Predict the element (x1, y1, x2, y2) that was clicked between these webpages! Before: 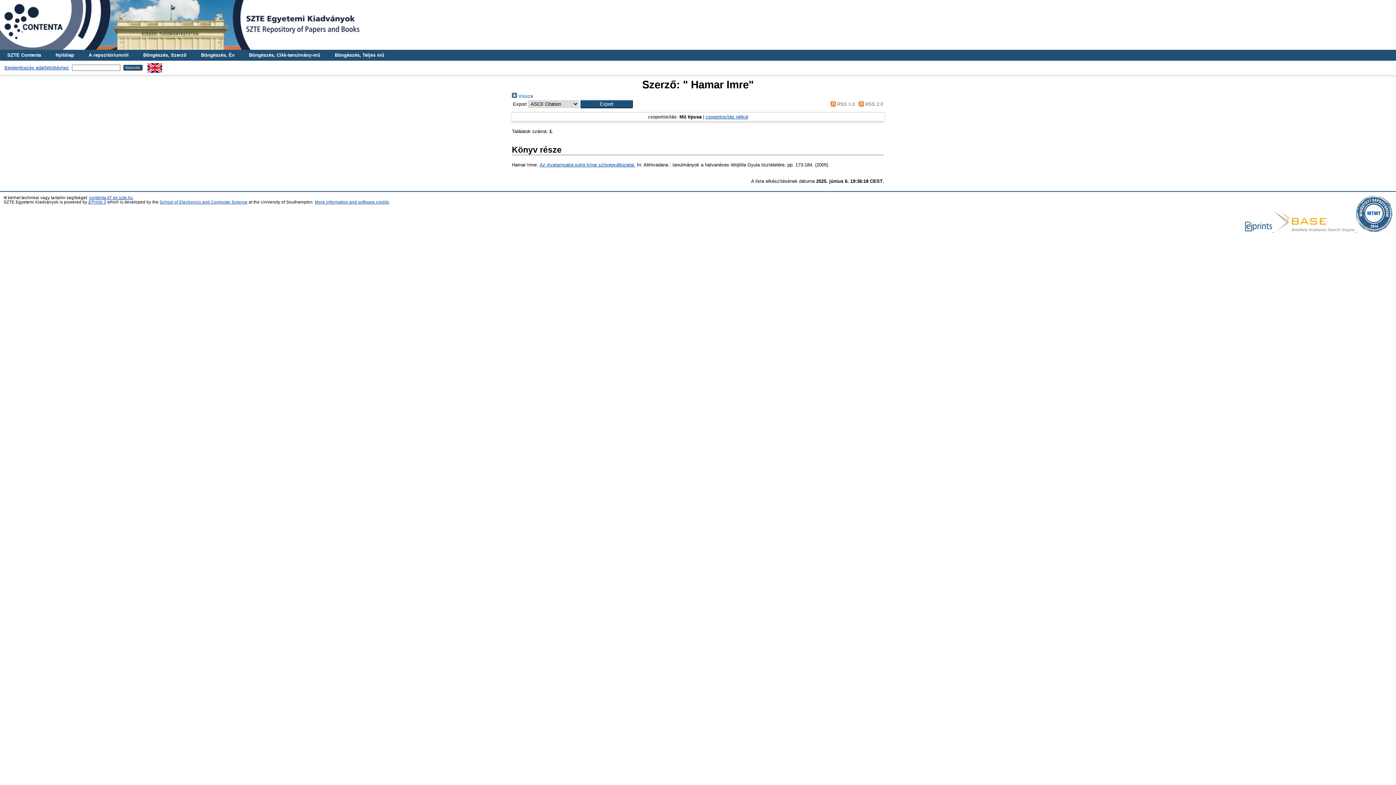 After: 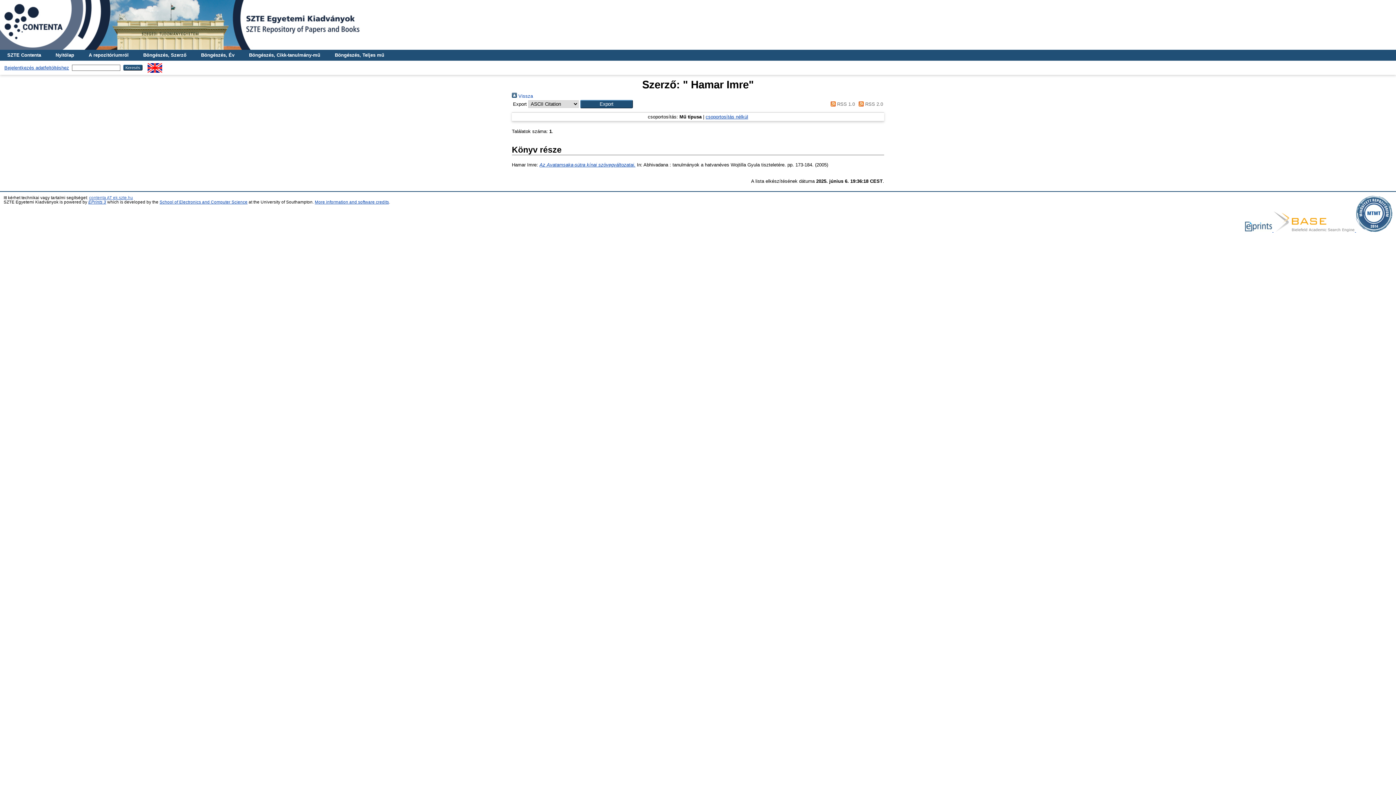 Action: label: contenta AT ek.szte.hu bbox: (89, 195, 133, 200)